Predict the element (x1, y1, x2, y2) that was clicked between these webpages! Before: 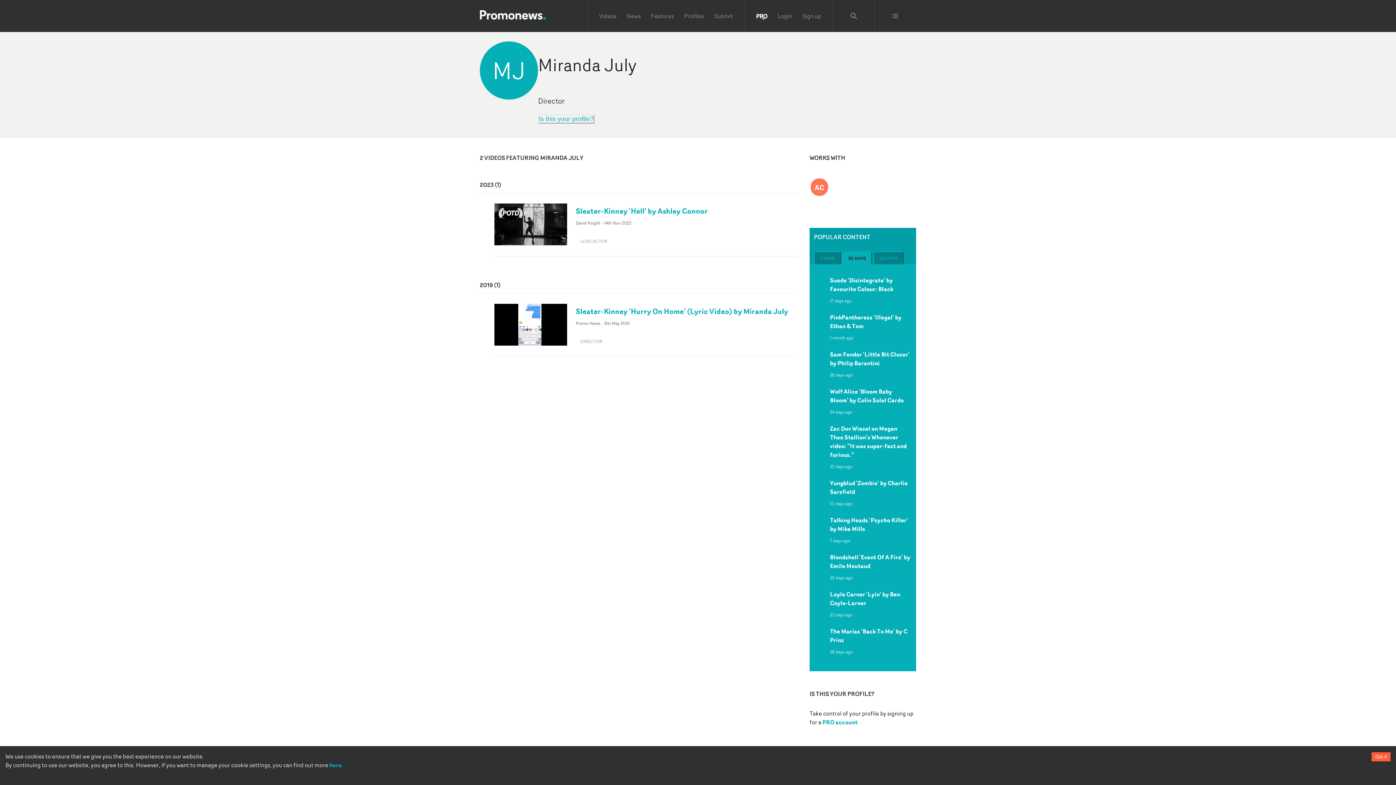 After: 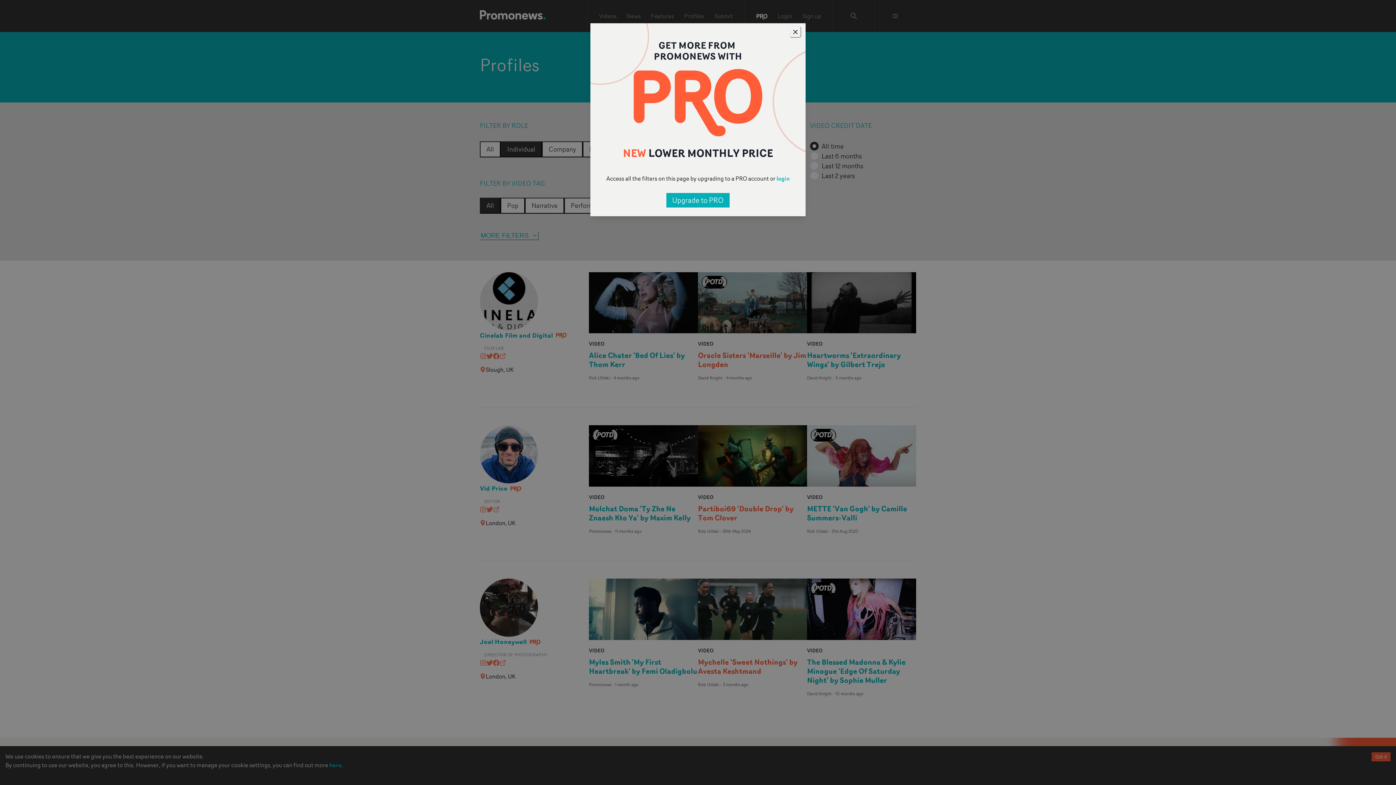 Action: bbox: (576, 236, 612, 246) label: LEAD ACTOR